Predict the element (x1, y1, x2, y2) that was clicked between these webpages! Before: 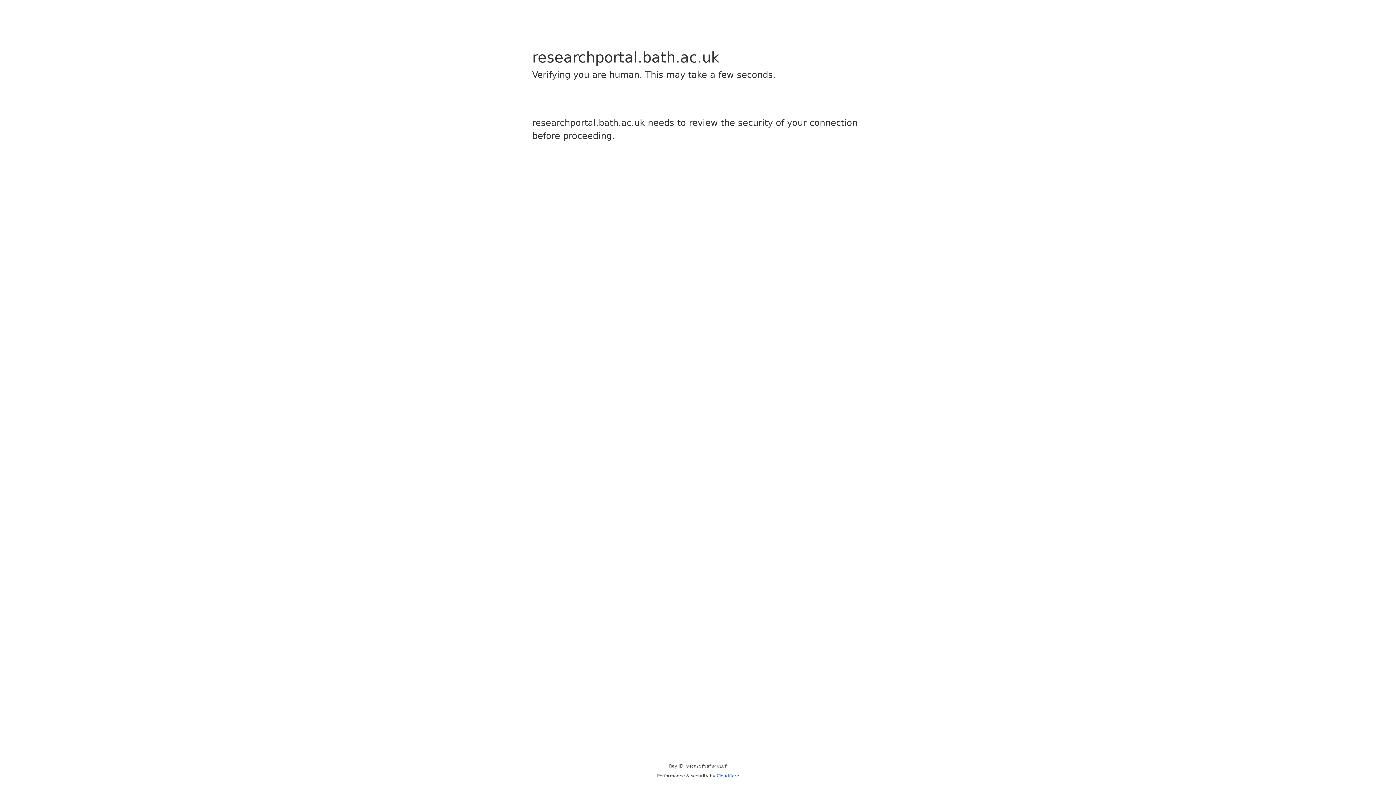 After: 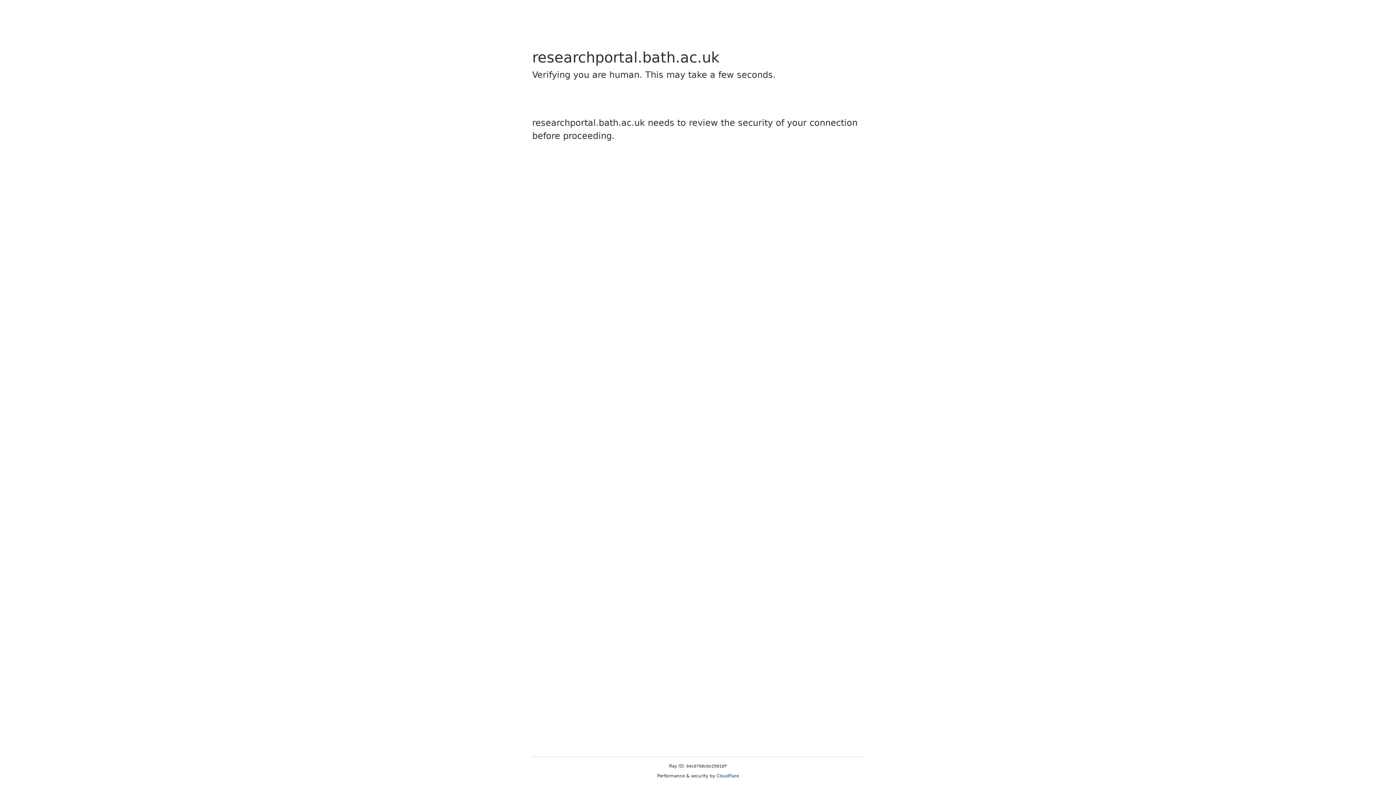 Action: label: Cloudflare bbox: (716, 773, 739, 778)